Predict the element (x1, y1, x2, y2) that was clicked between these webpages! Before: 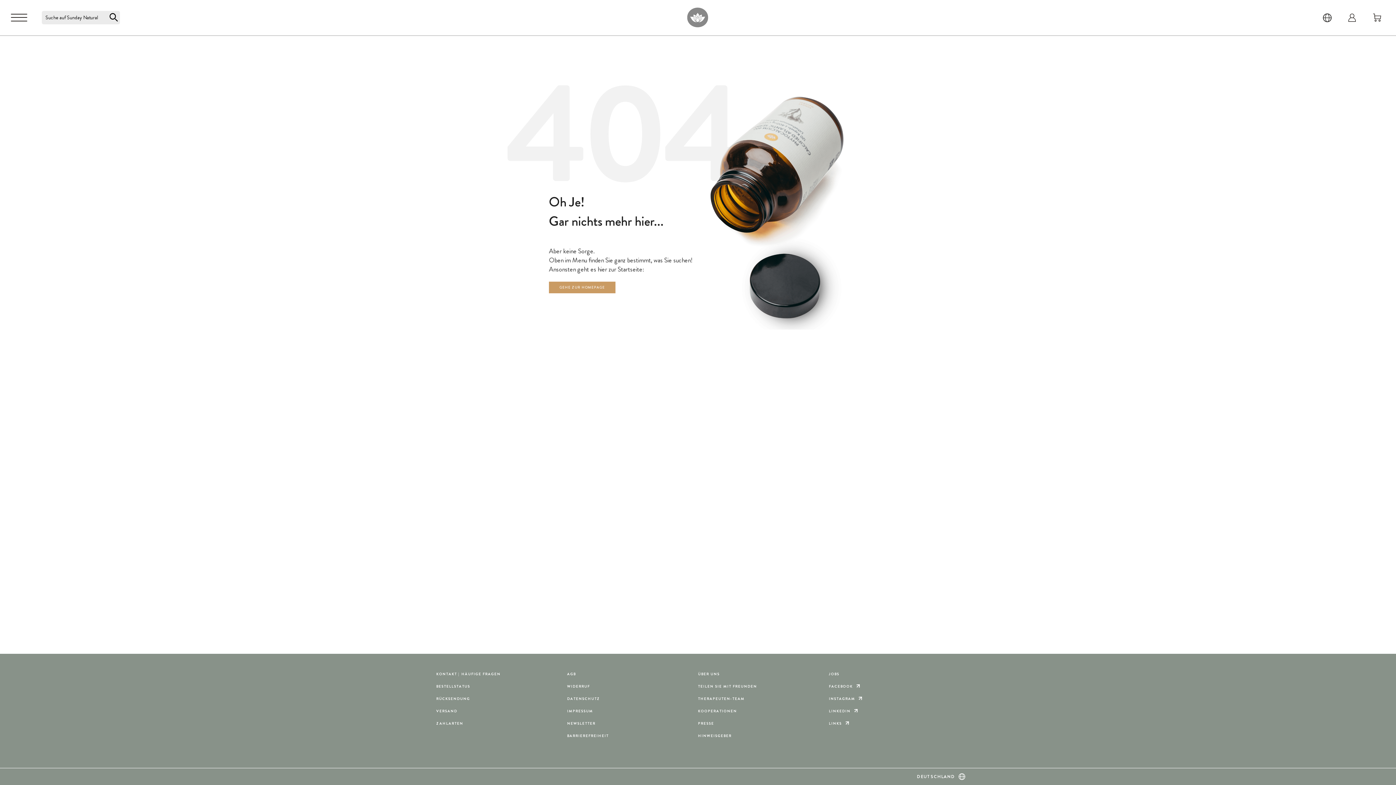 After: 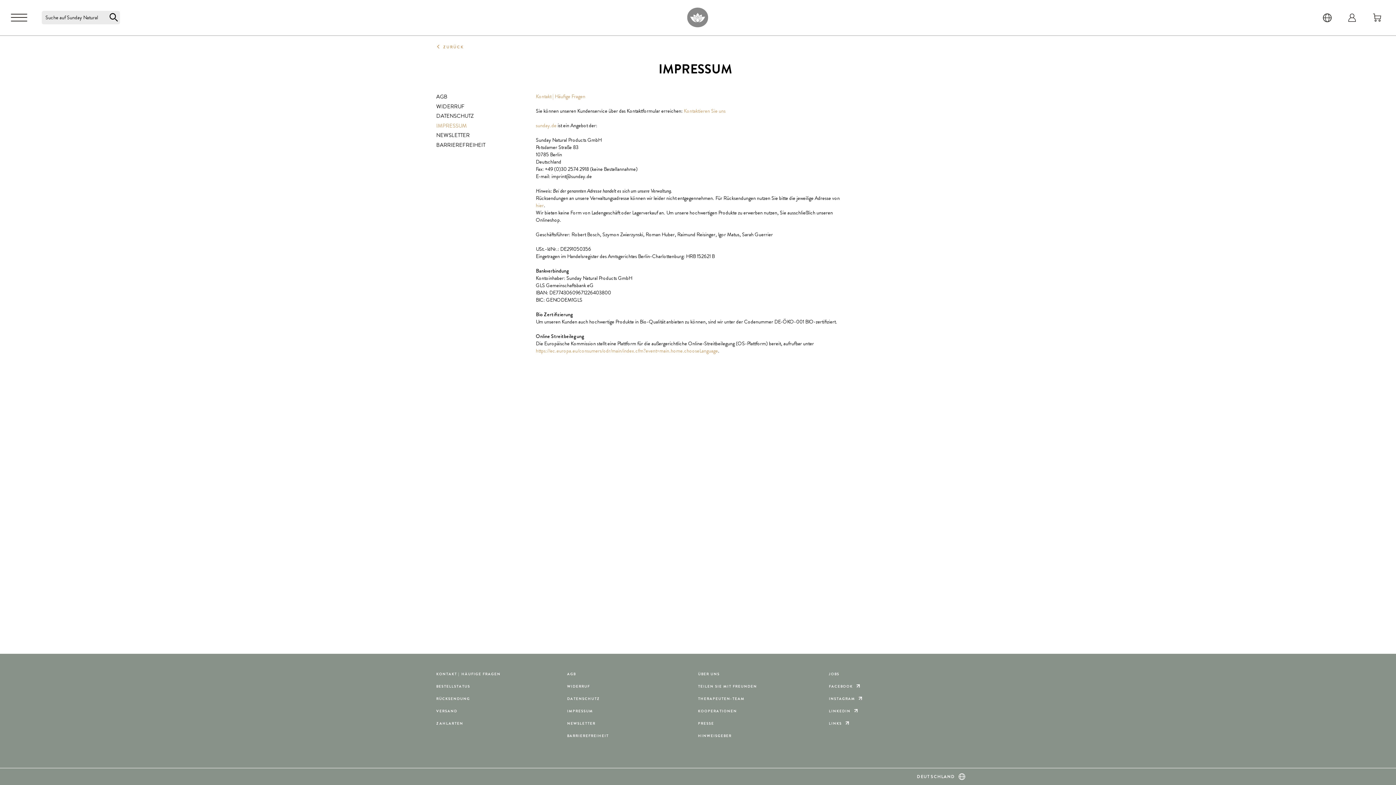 Action: bbox: (567, 705, 593, 717) label: IMPRESSUM